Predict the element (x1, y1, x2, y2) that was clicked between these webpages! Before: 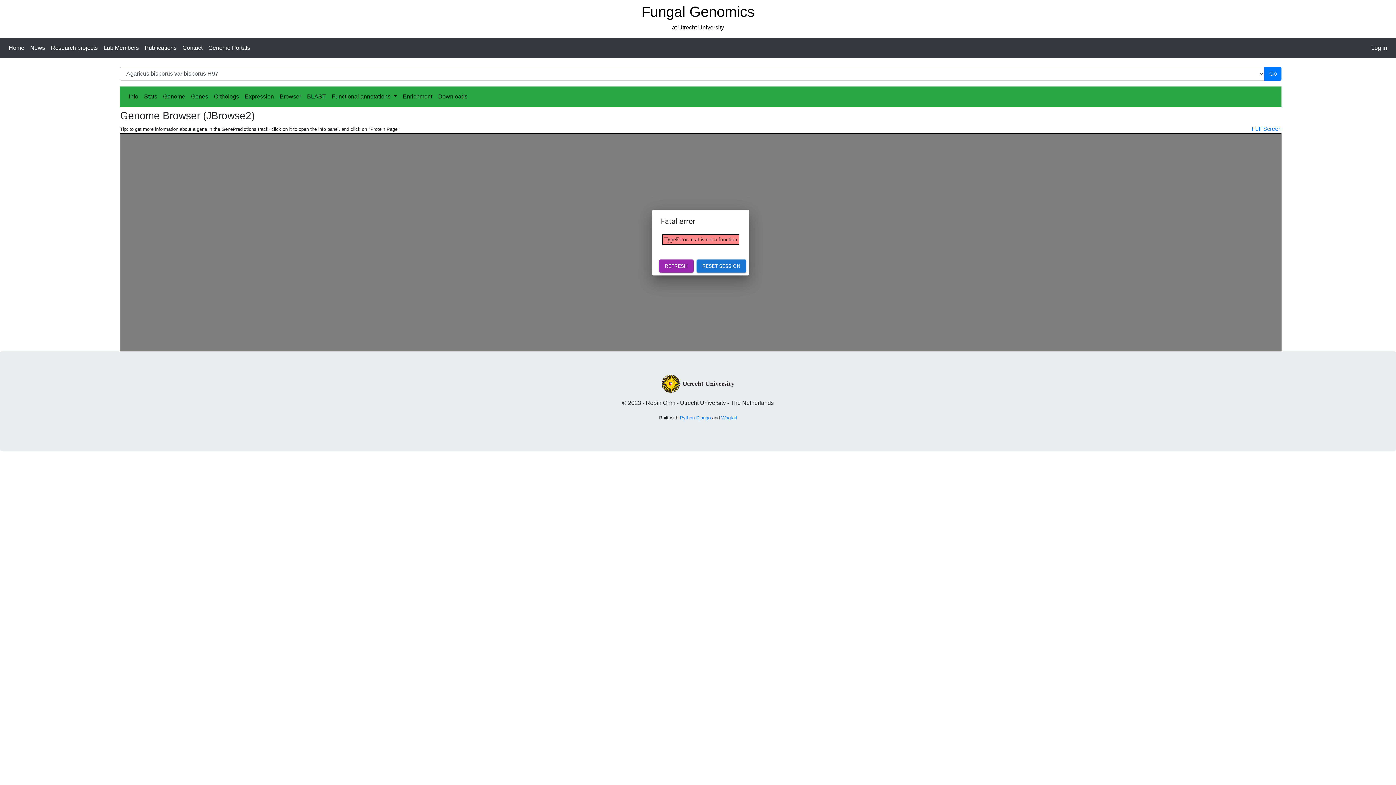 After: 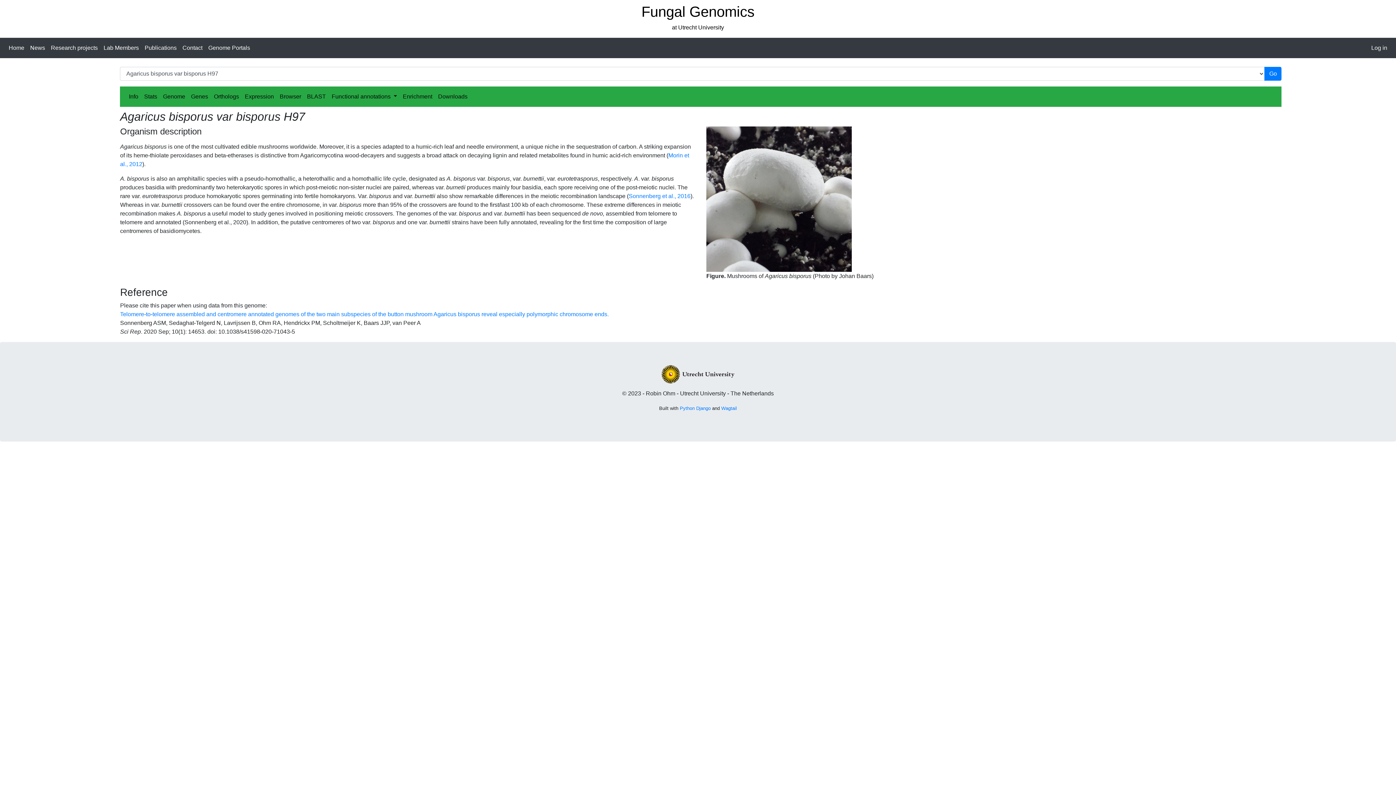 Action: label: Info bbox: (125, 89, 141, 104)